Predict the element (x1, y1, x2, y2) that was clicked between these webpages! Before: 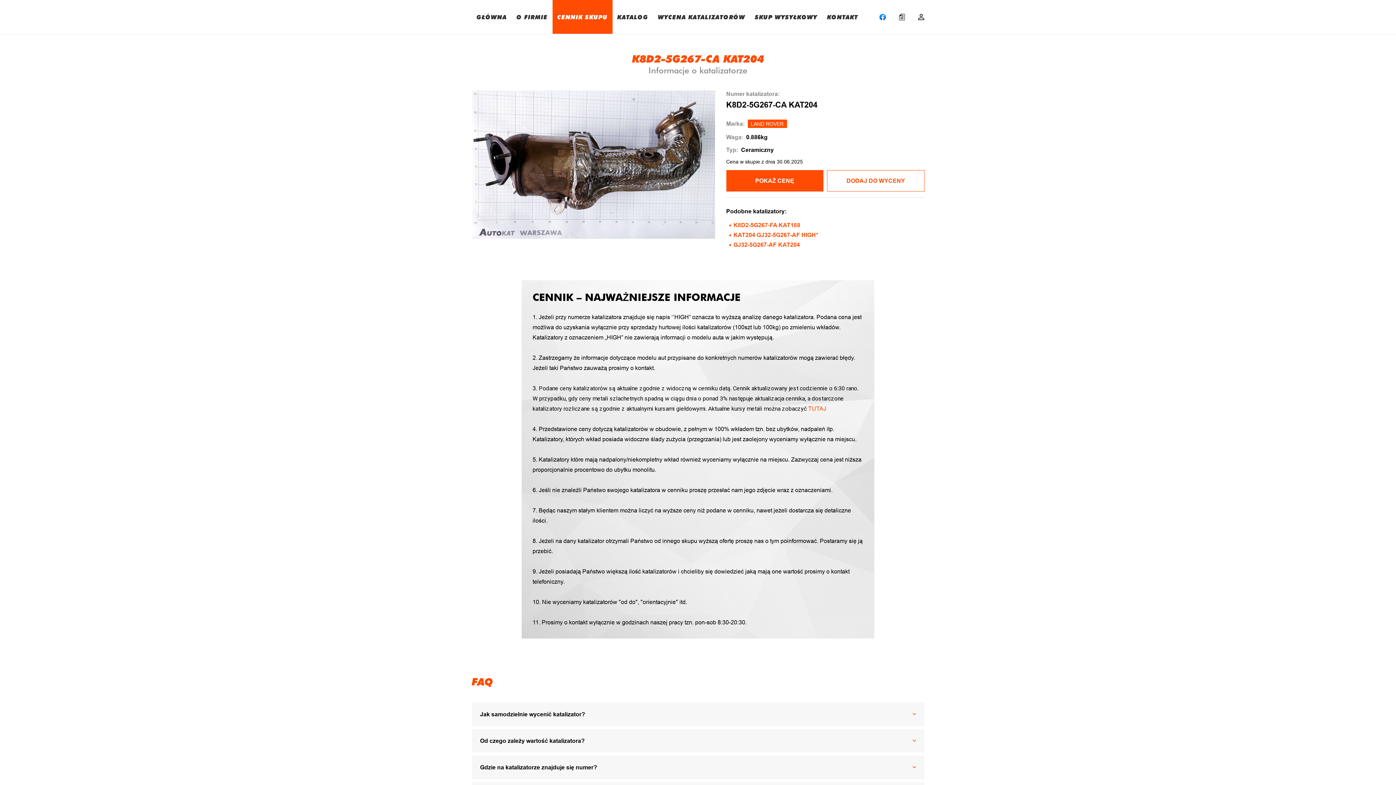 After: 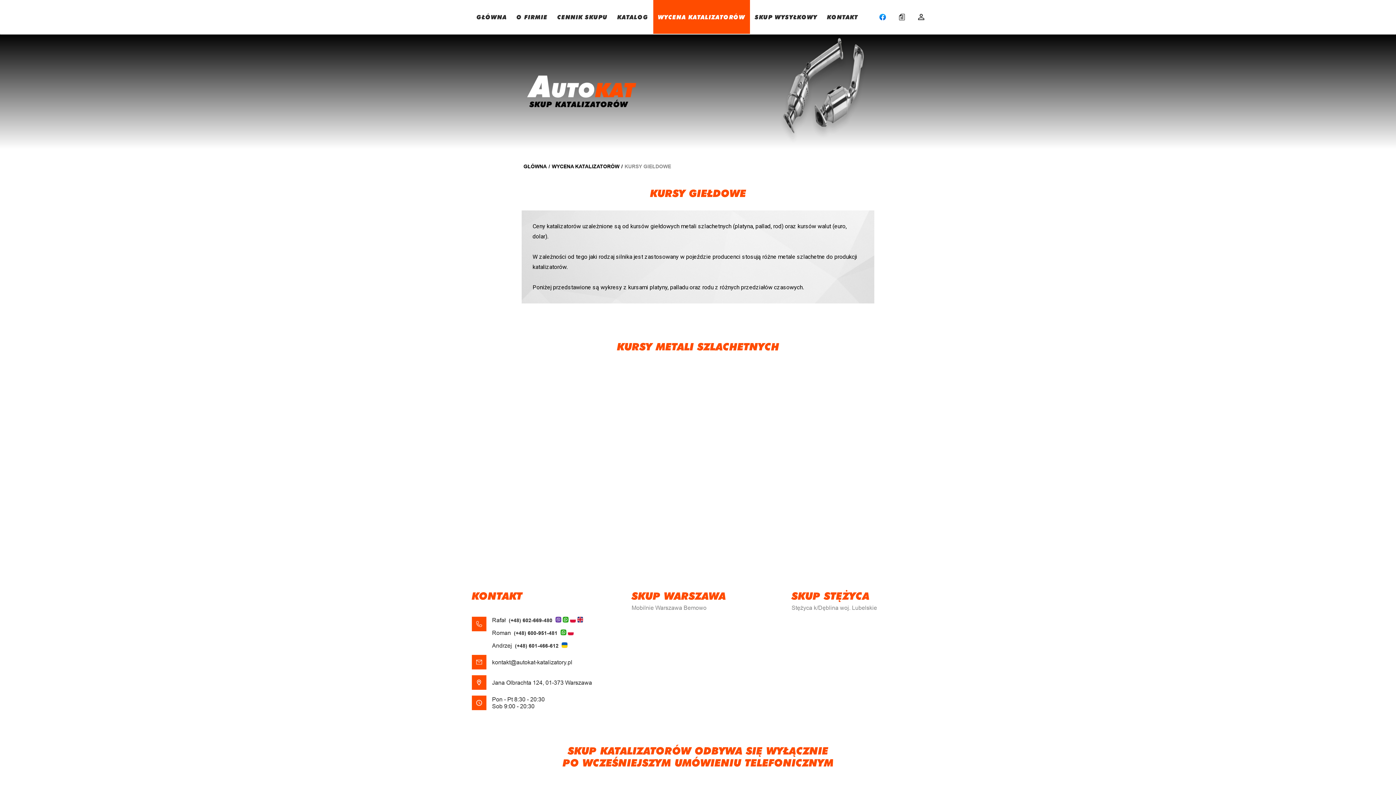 Action: bbox: (808, 405, 826, 412) label: TUTAJ